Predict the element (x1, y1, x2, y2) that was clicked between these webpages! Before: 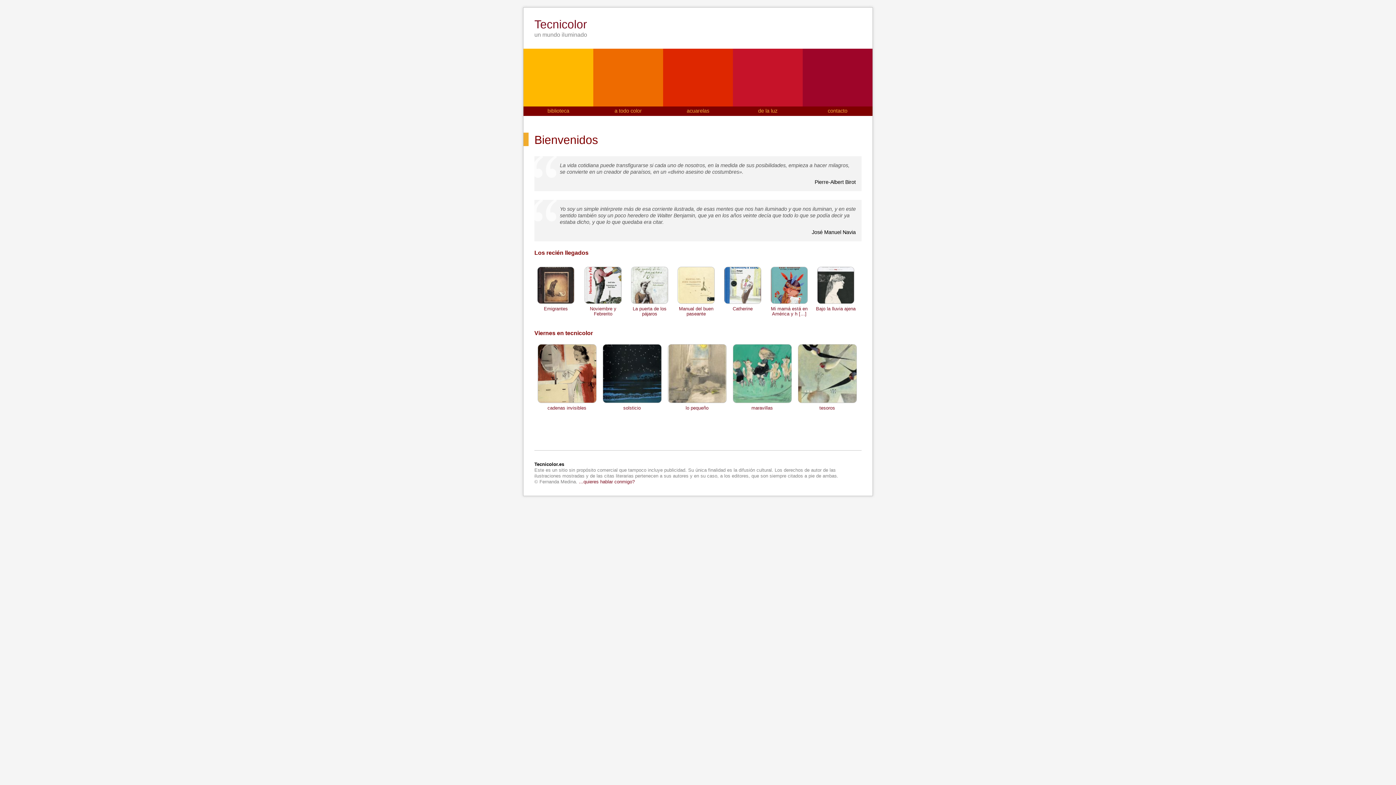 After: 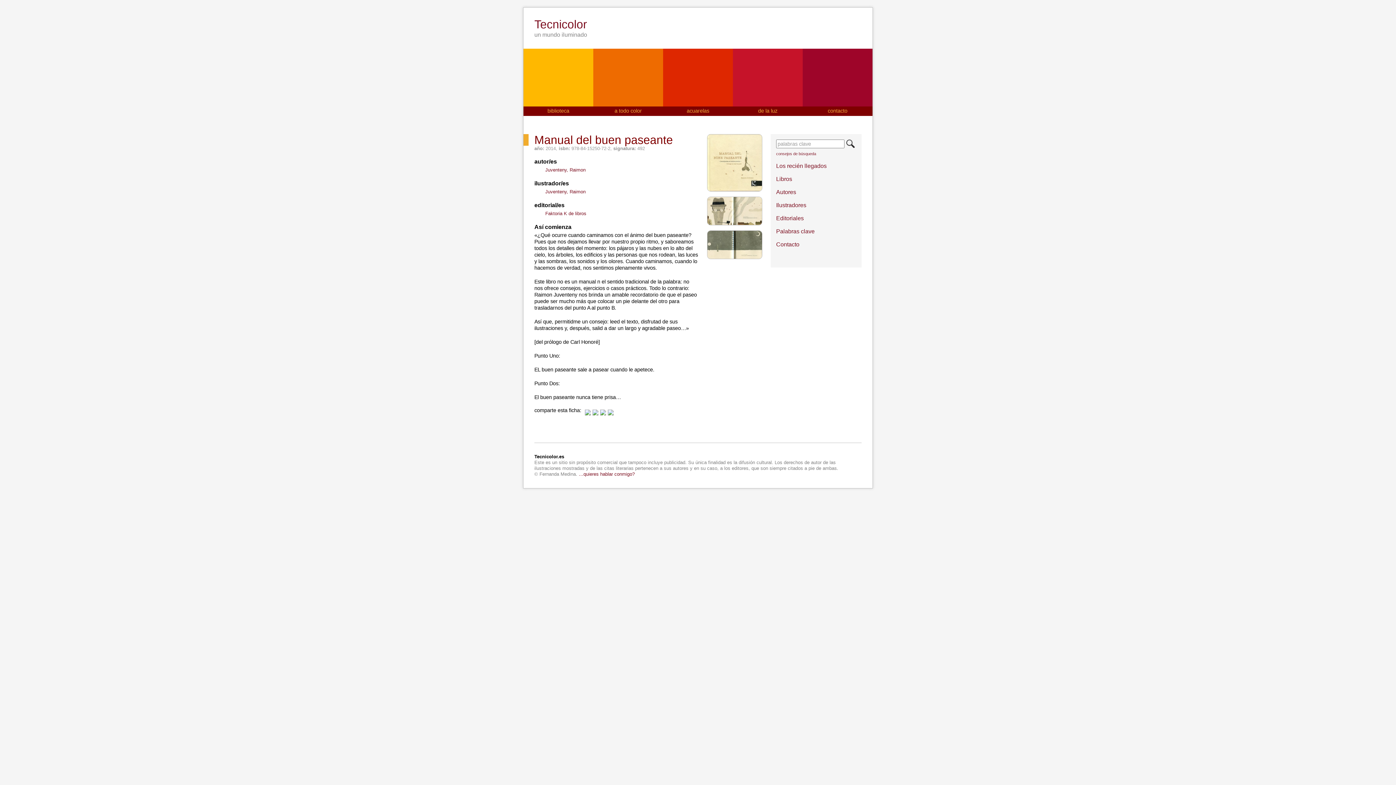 Action: label: Manual del buen paseante bbox: (679, 306, 713, 316)